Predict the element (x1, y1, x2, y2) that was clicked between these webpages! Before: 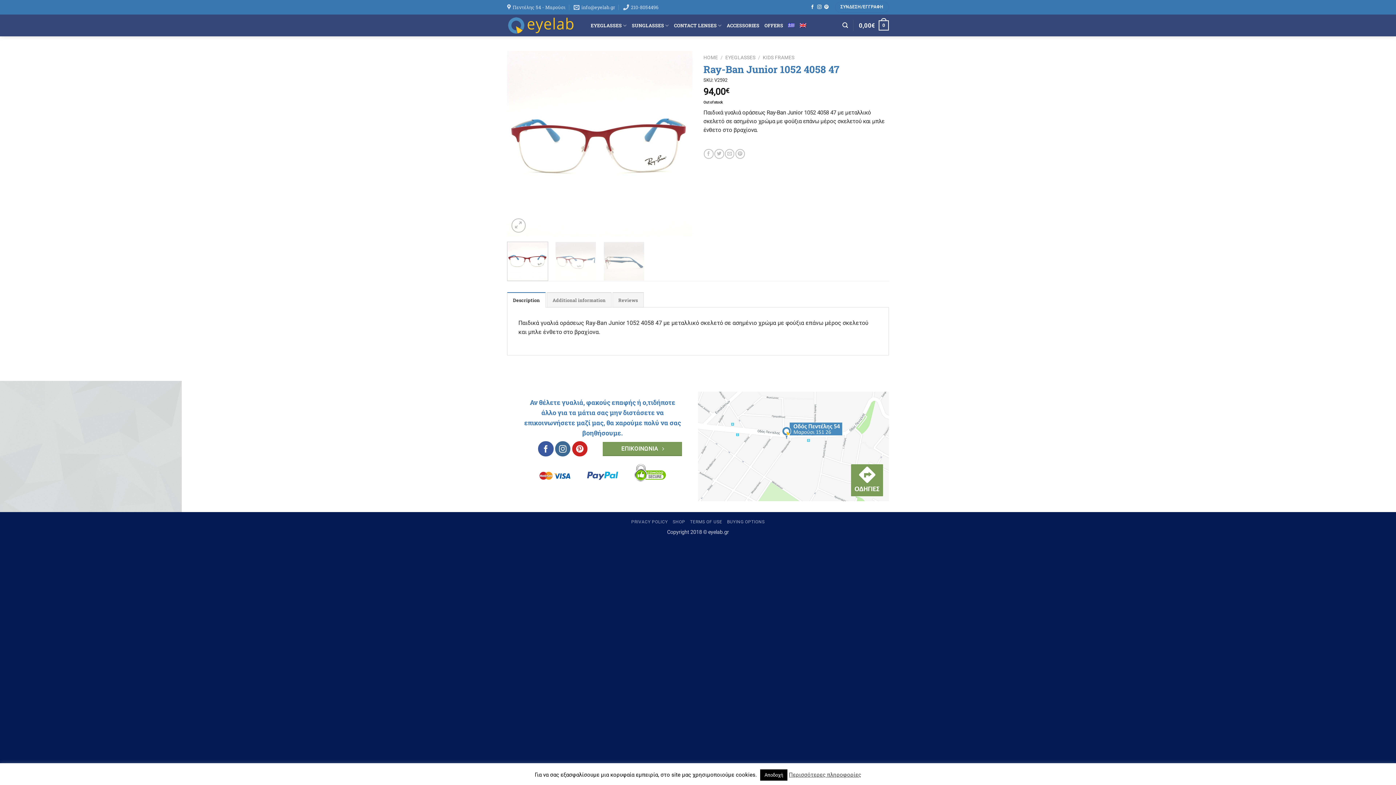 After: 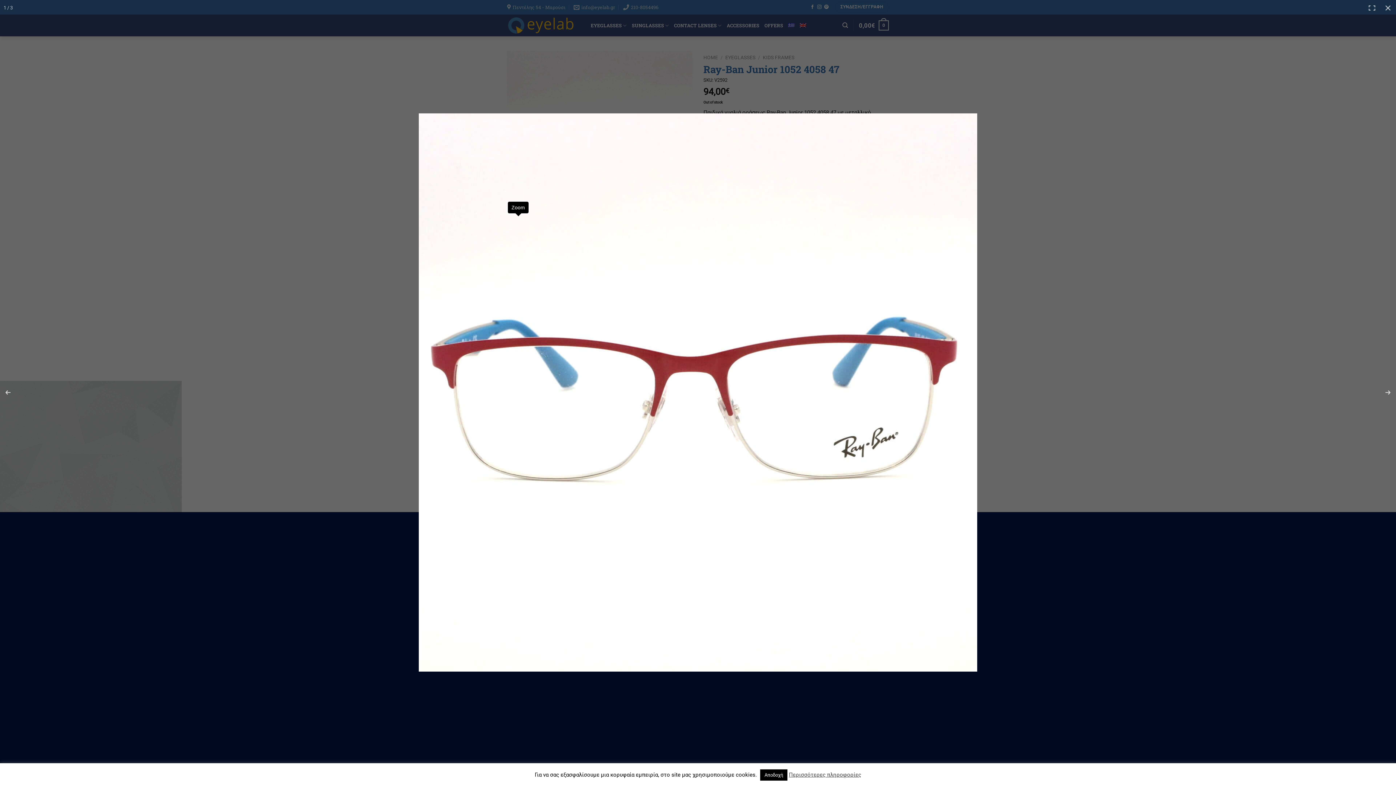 Action: bbox: (511, 218, 525, 232)